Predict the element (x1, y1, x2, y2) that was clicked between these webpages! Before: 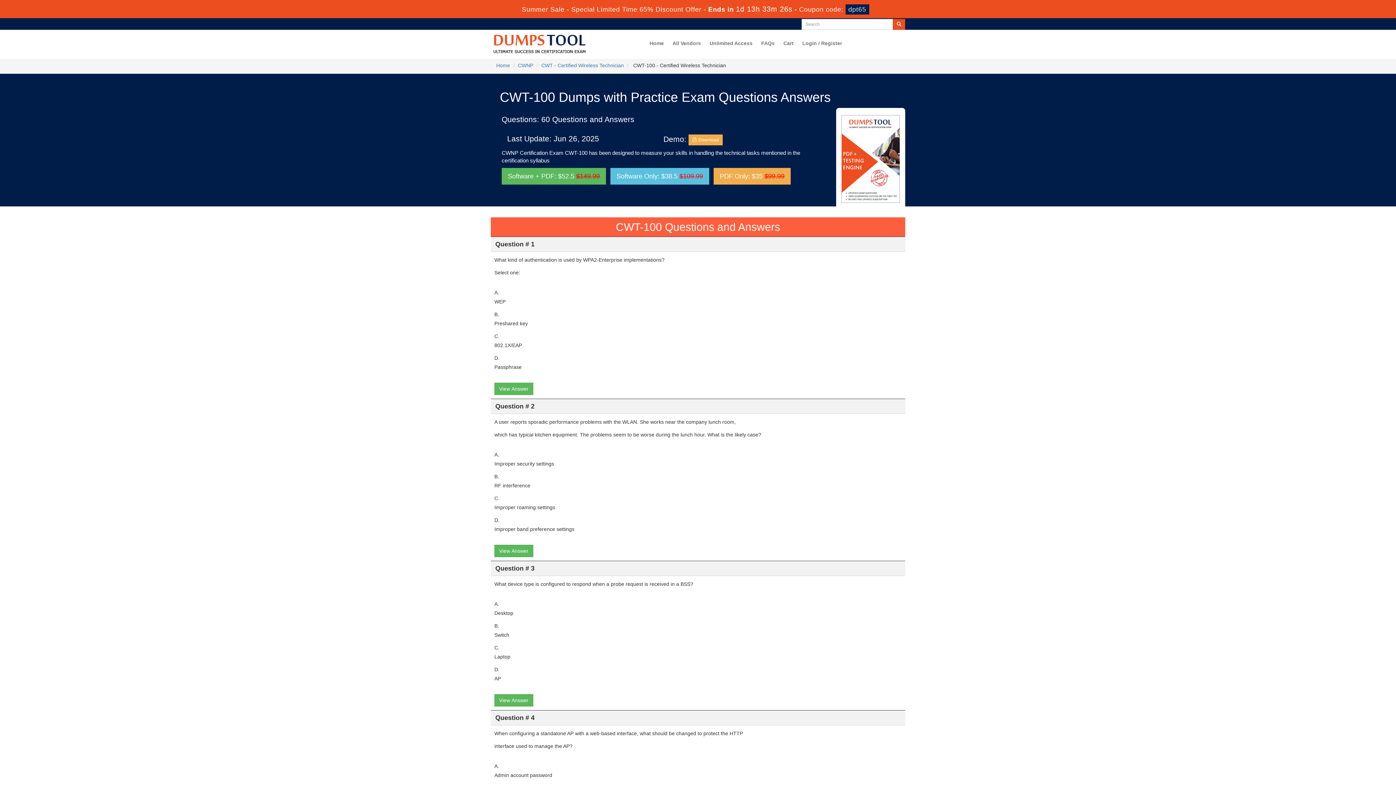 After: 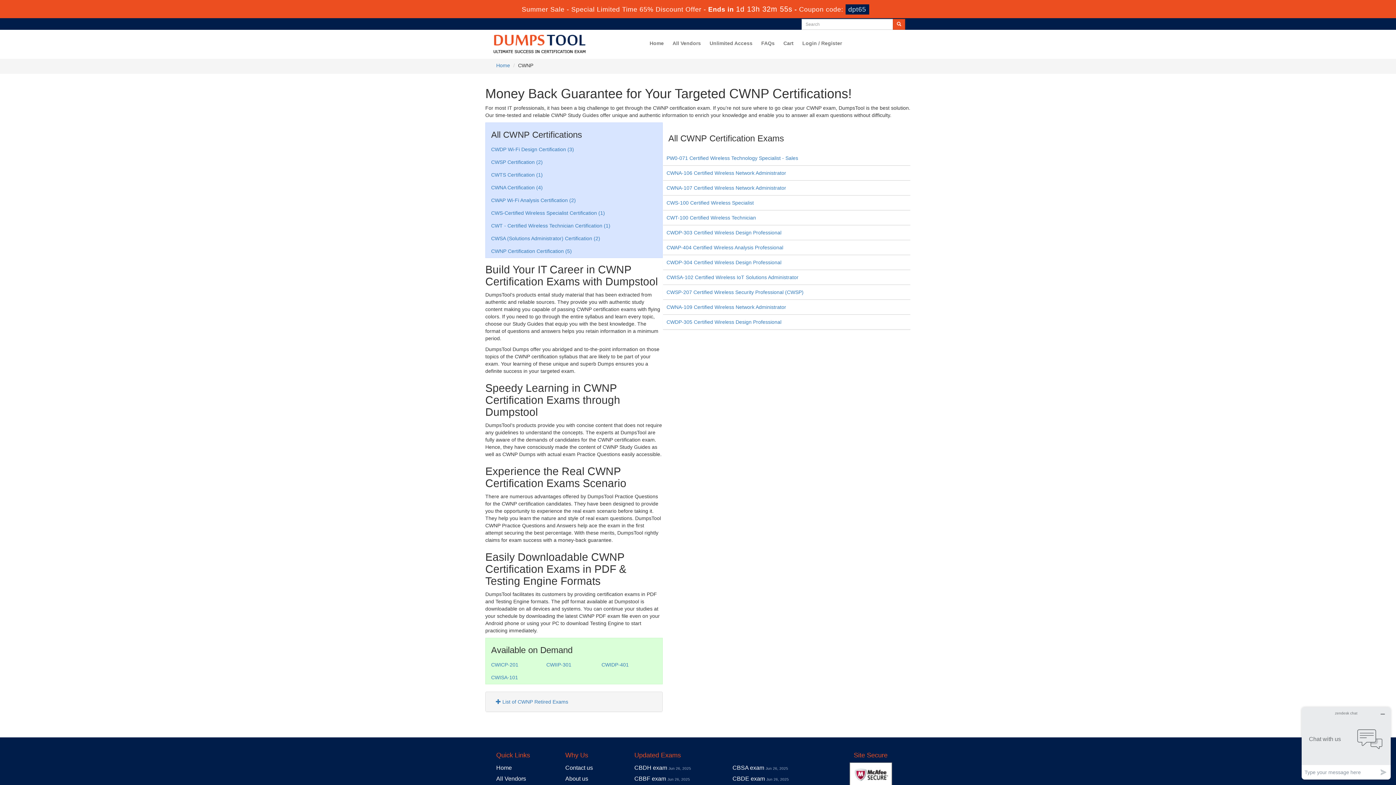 Action: bbox: (518, 62, 533, 68) label: CWNP